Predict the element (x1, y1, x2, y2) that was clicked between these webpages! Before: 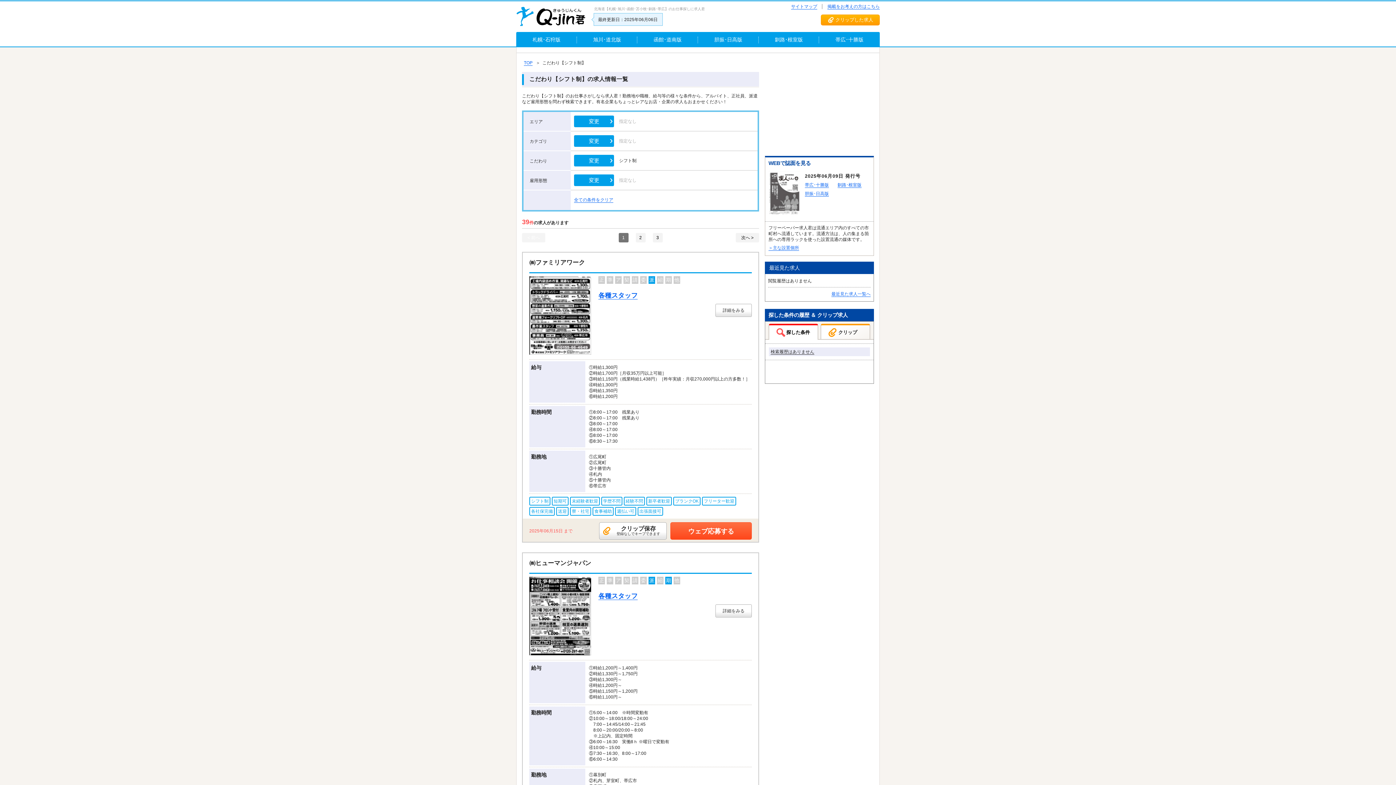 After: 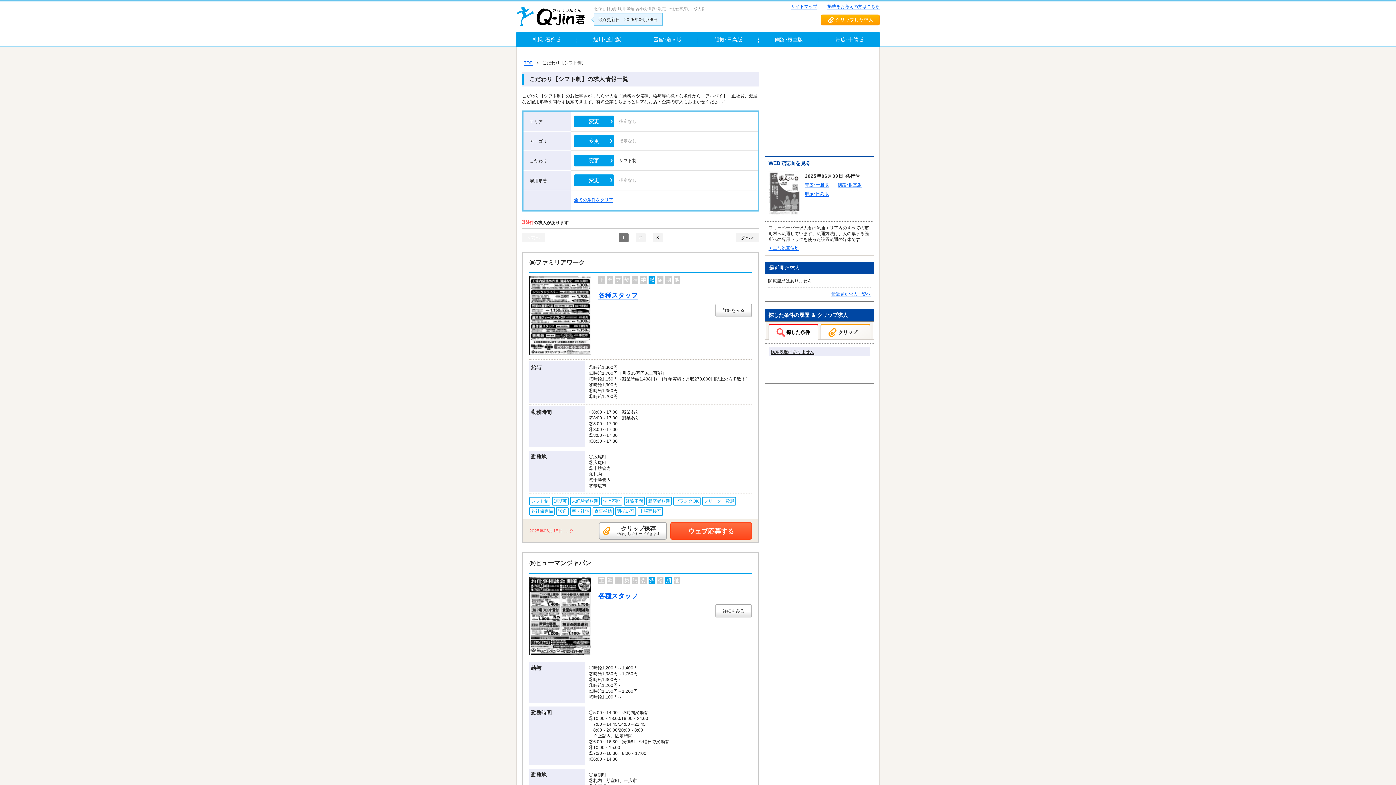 Action: label: 掲載をお考えの方はこちら bbox: (827, 4, 880, 9)